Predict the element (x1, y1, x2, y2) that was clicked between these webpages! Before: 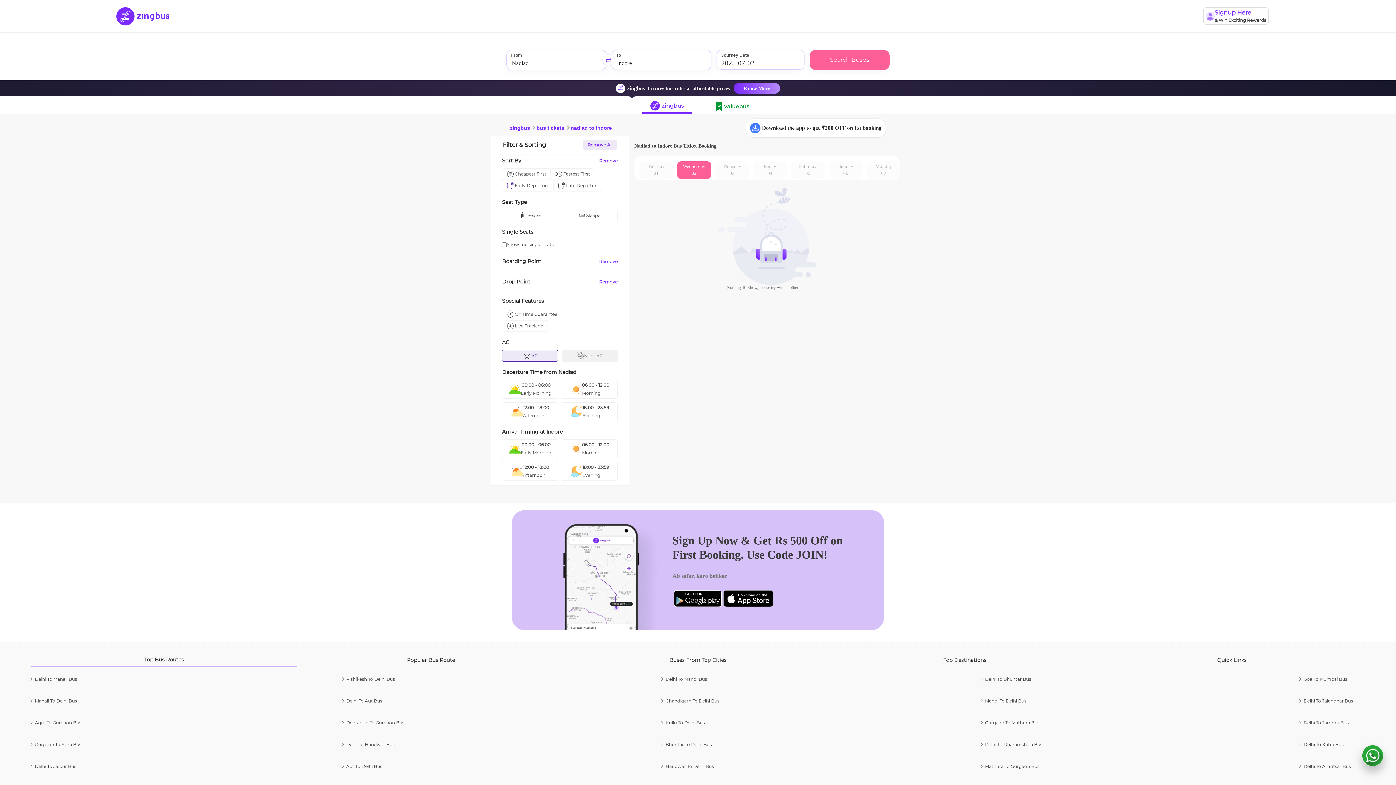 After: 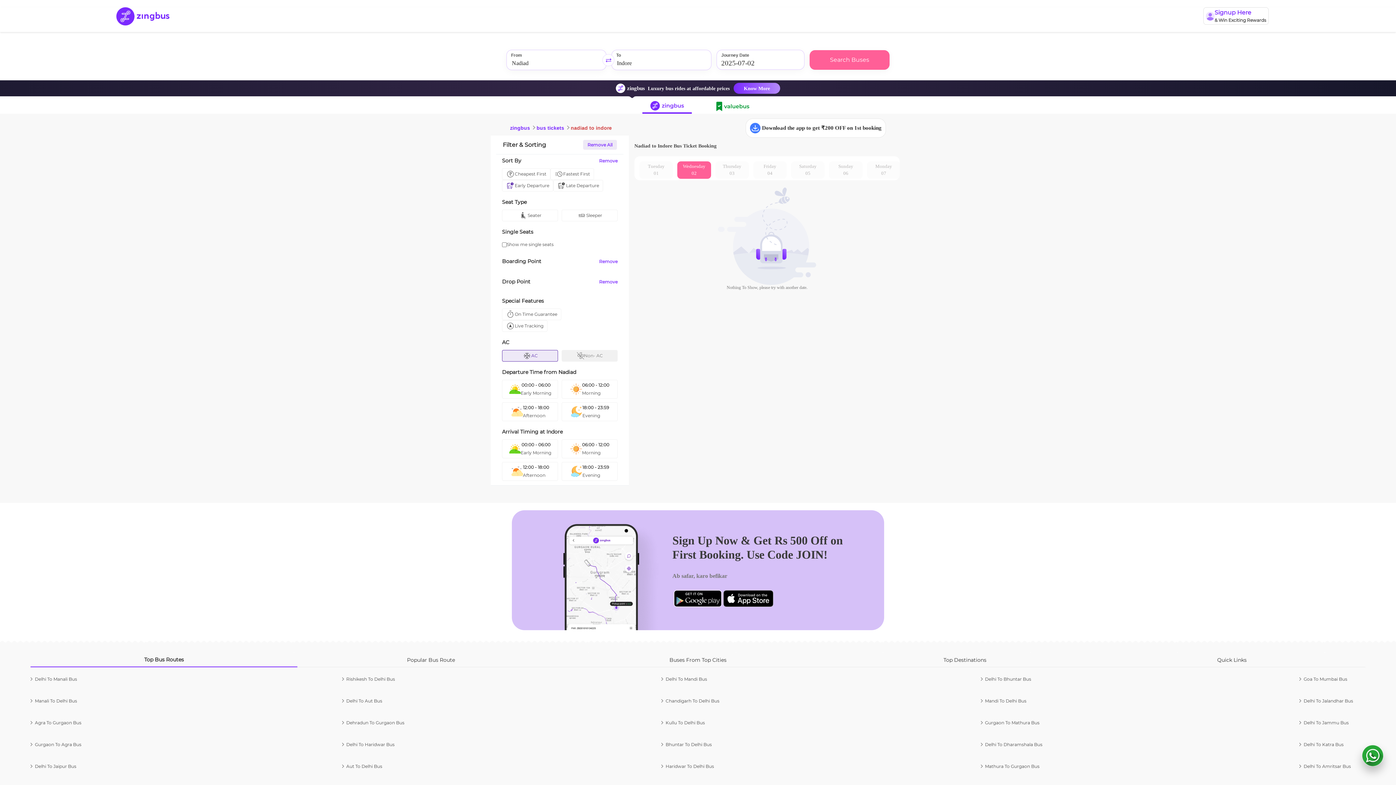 Action: label: nadiad to indore bbox: (570, 124, 612, 131)